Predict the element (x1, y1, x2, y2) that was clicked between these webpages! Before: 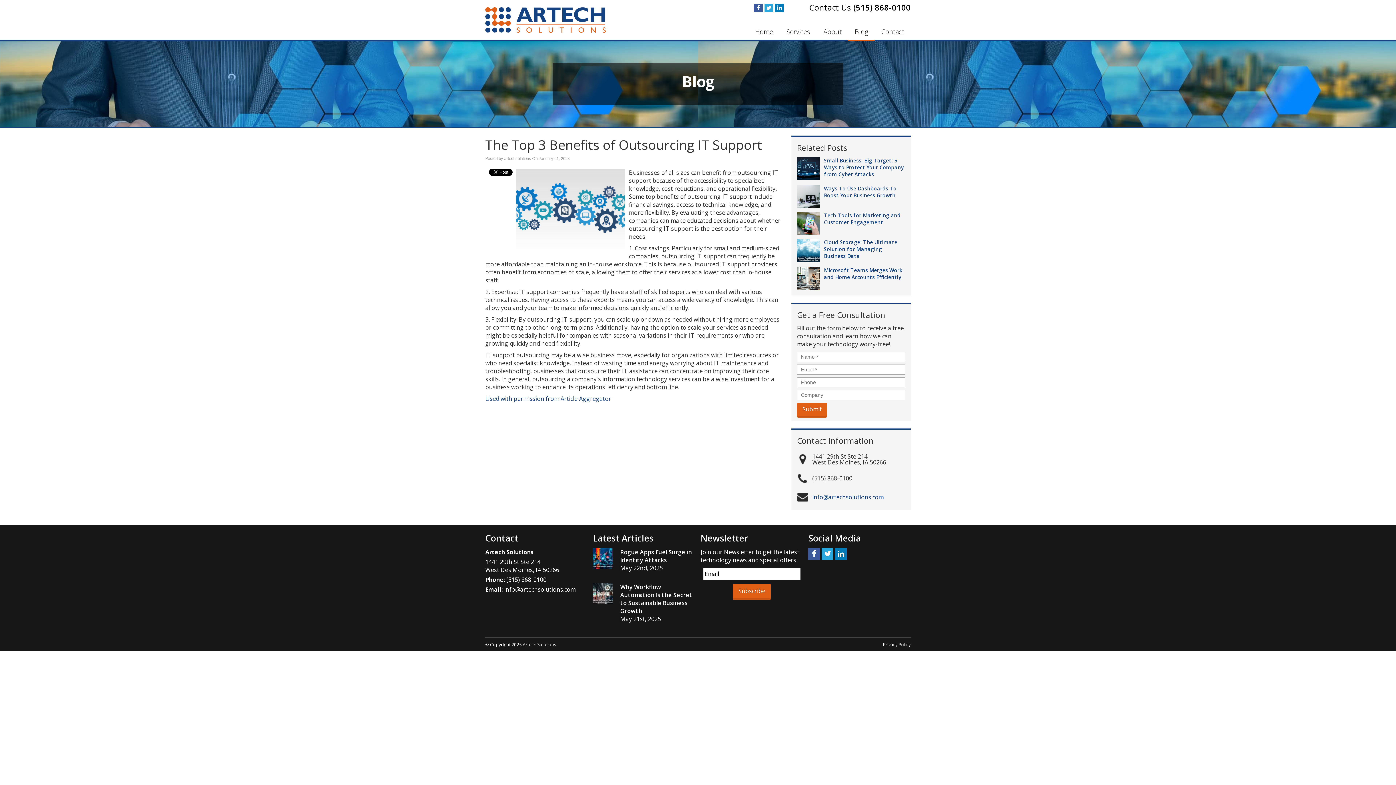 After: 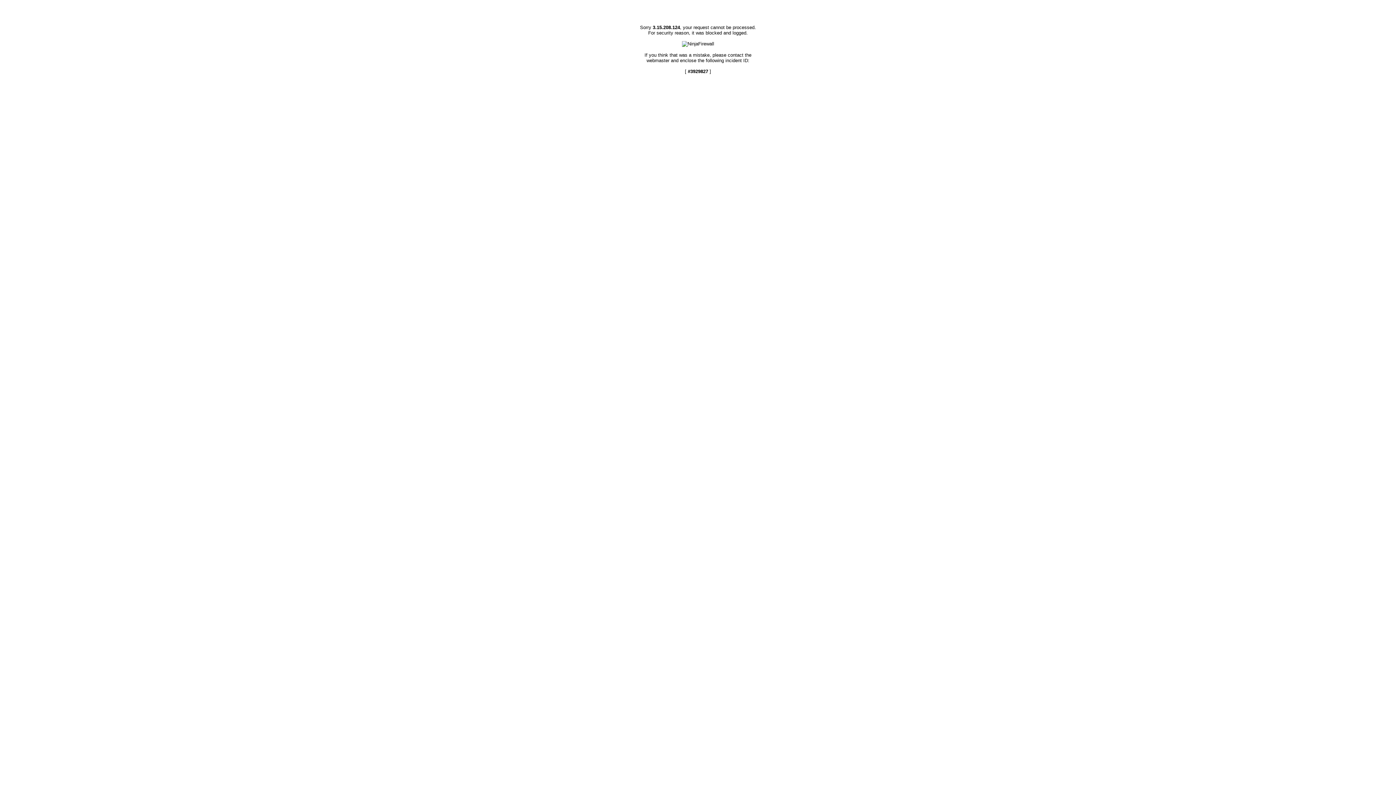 Action: bbox: (620, 583, 692, 615) label: Why Workflow Automation Is the Secret to Sustainable Business Growth